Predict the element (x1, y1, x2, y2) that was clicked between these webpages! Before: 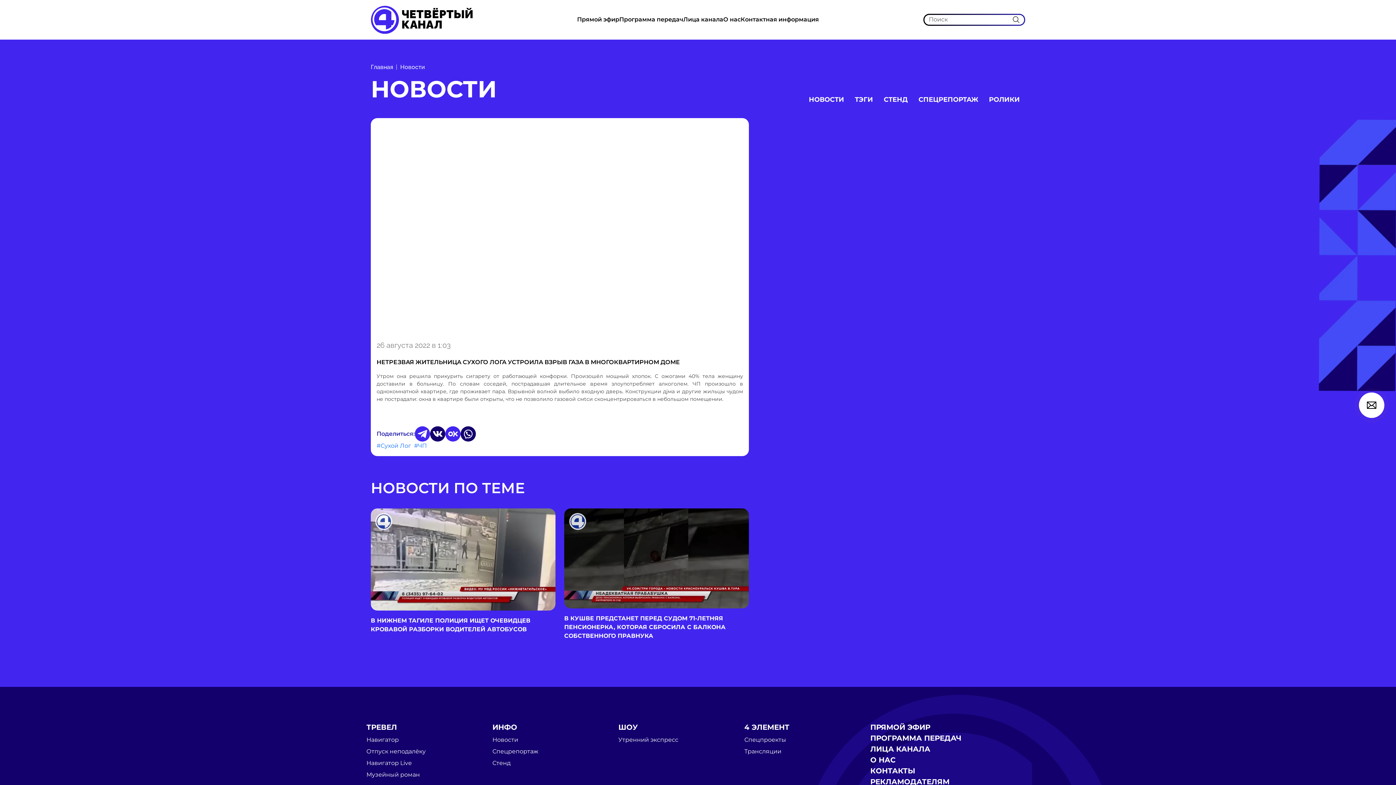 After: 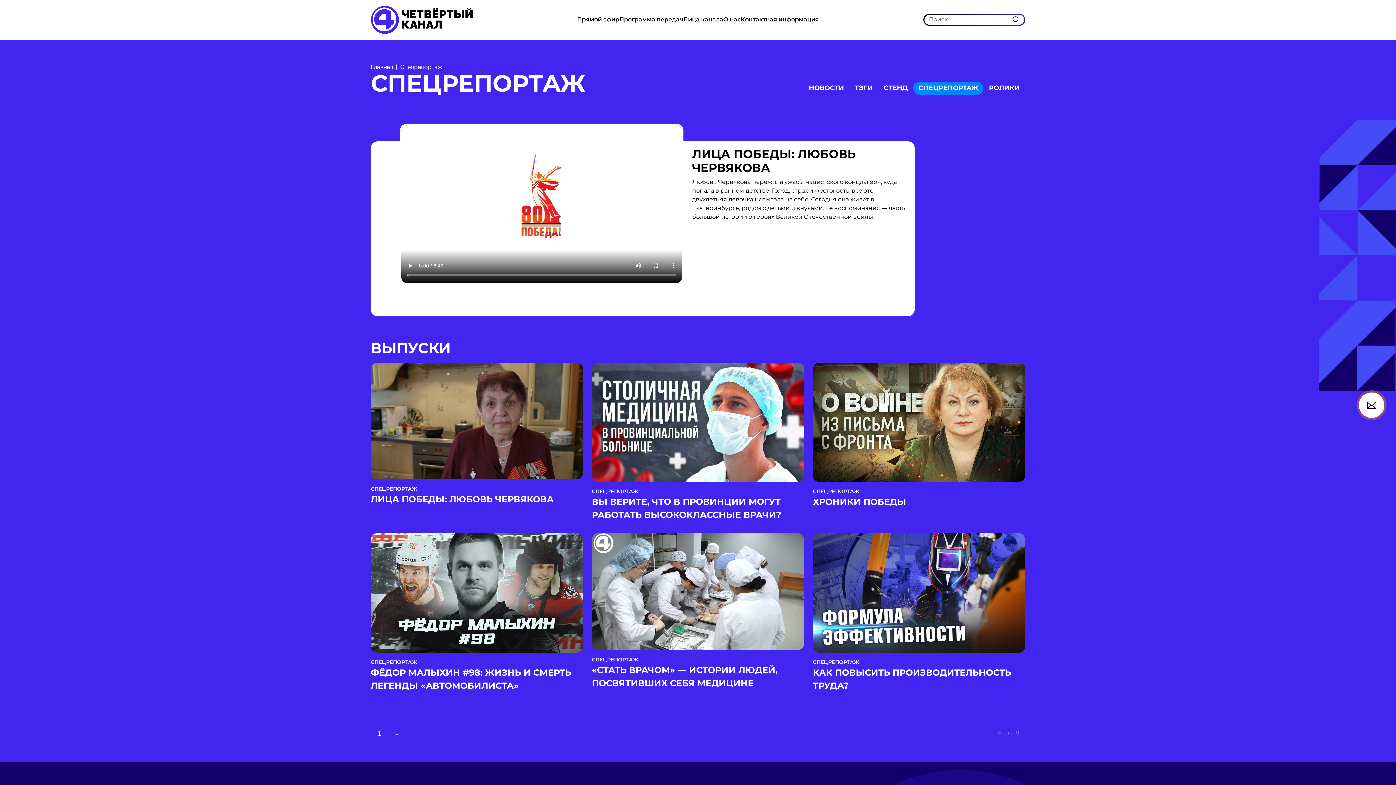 Action: bbox: (913, 93, 983, 106) label: СПЕЦРЕПОРТАЖ